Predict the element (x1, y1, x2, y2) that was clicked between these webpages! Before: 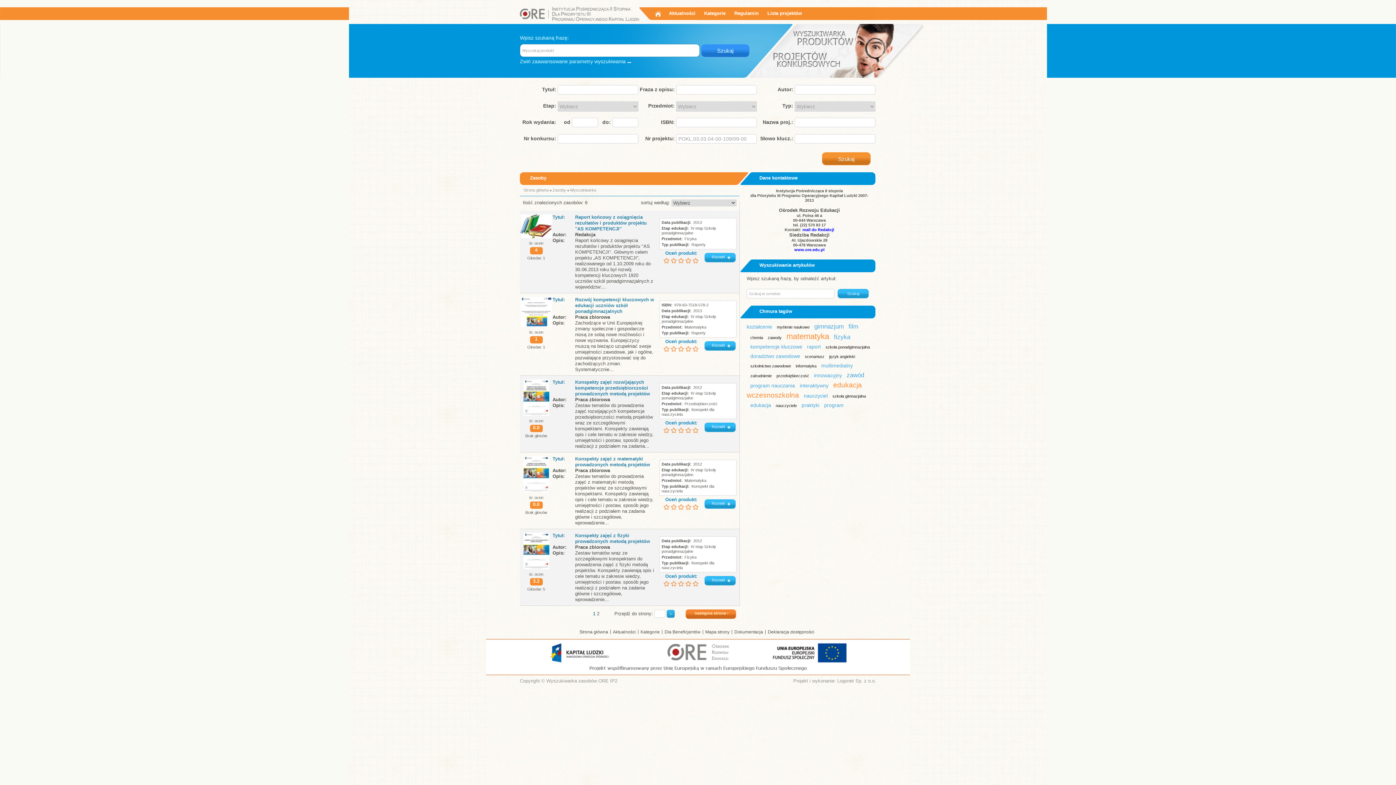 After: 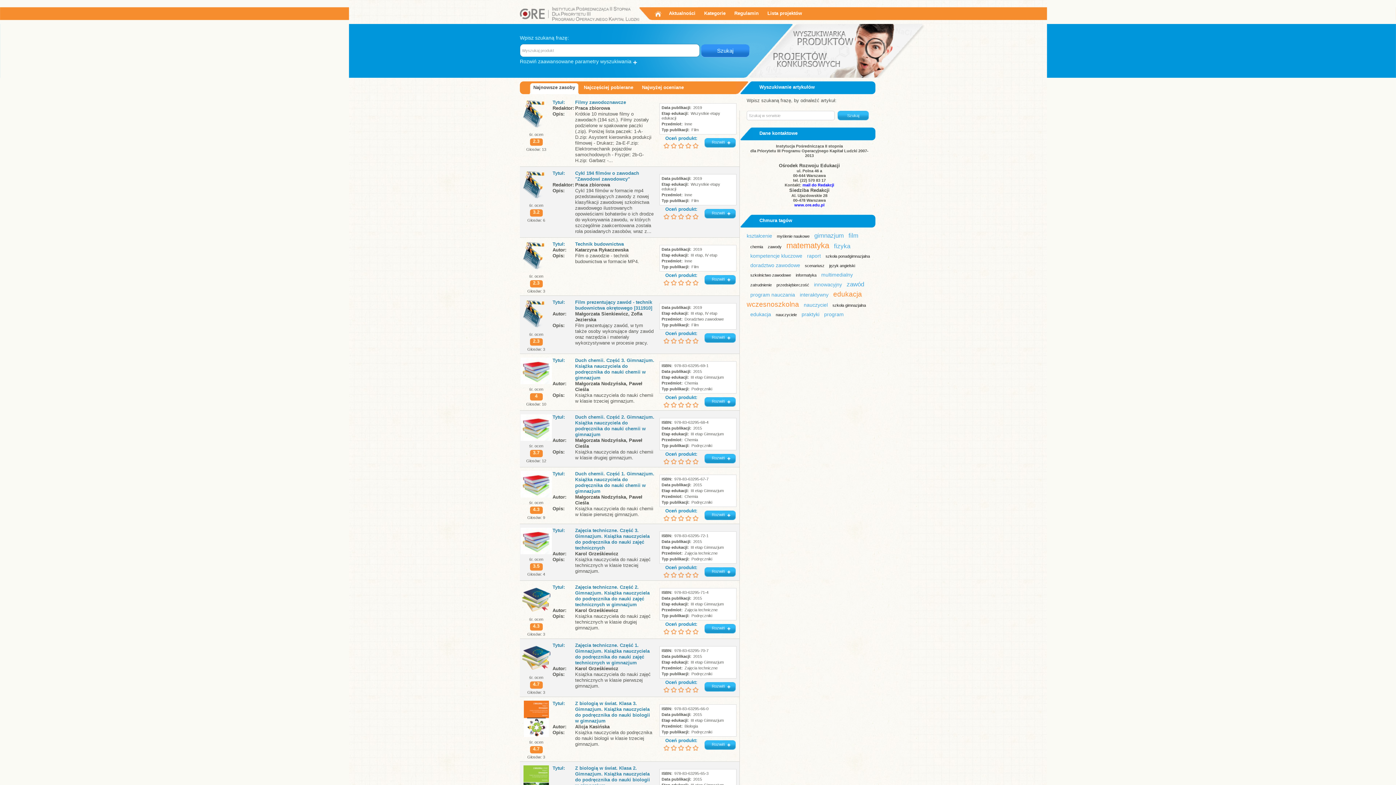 Action: bbox: (523, 188, 548, 192) label: Strona główna